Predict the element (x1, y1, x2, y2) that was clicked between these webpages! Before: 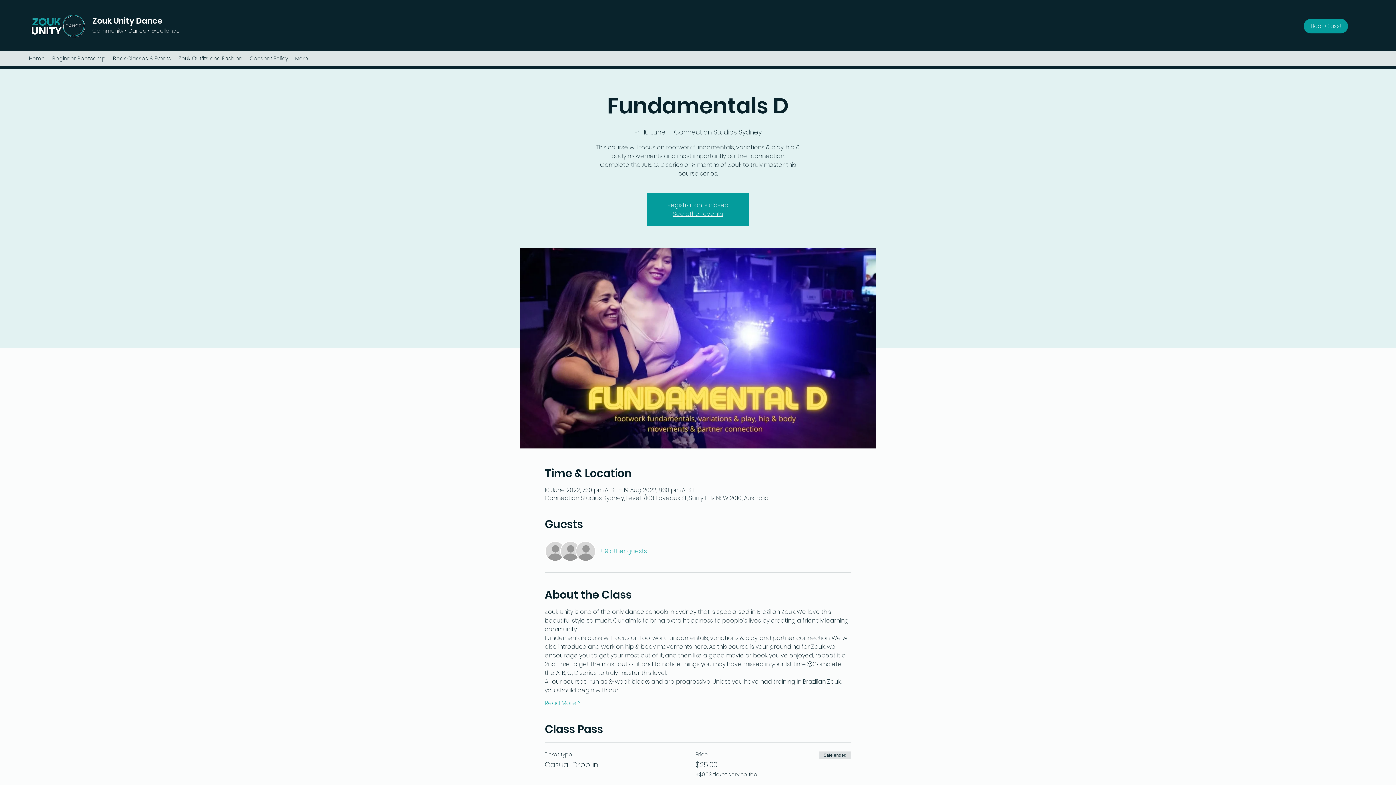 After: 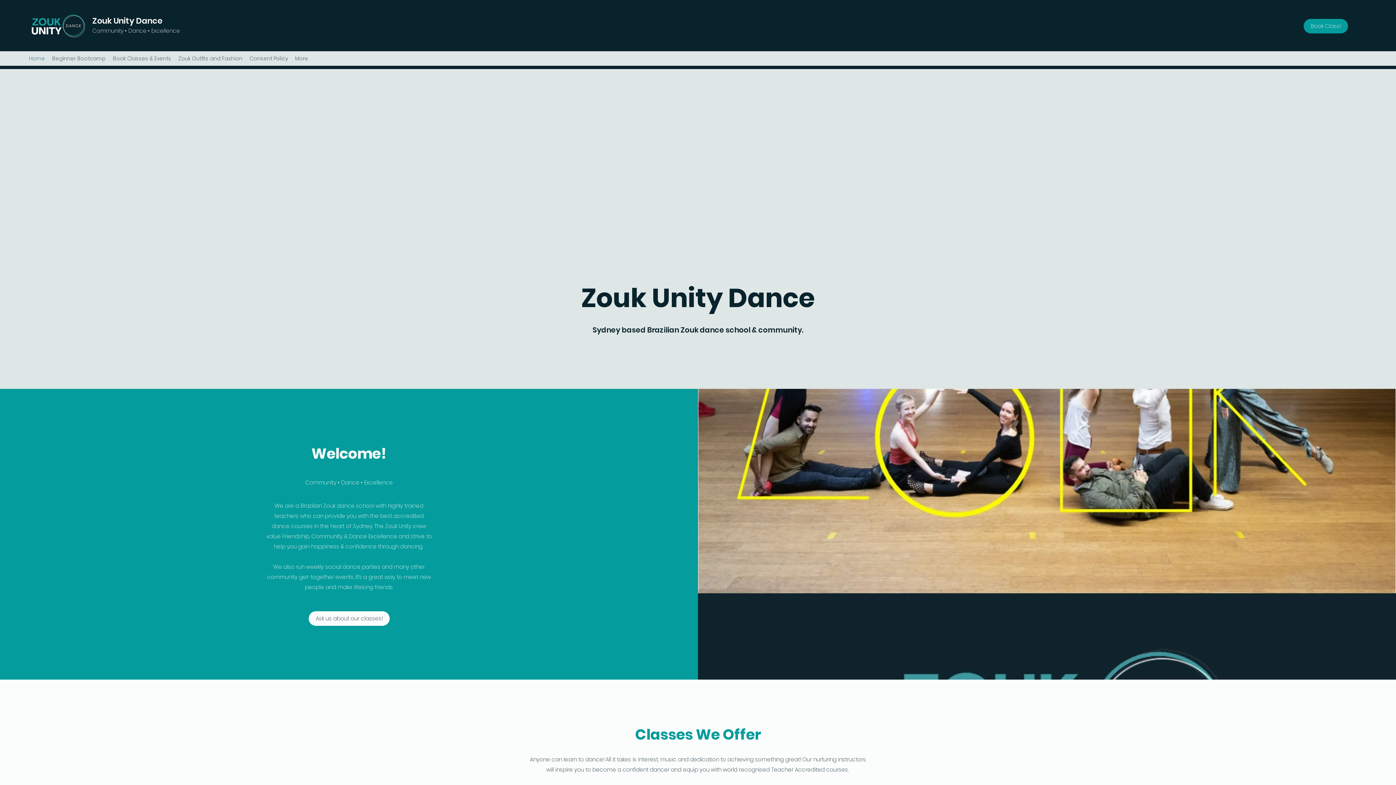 Action: bbox: (29, 12, 86, 39)